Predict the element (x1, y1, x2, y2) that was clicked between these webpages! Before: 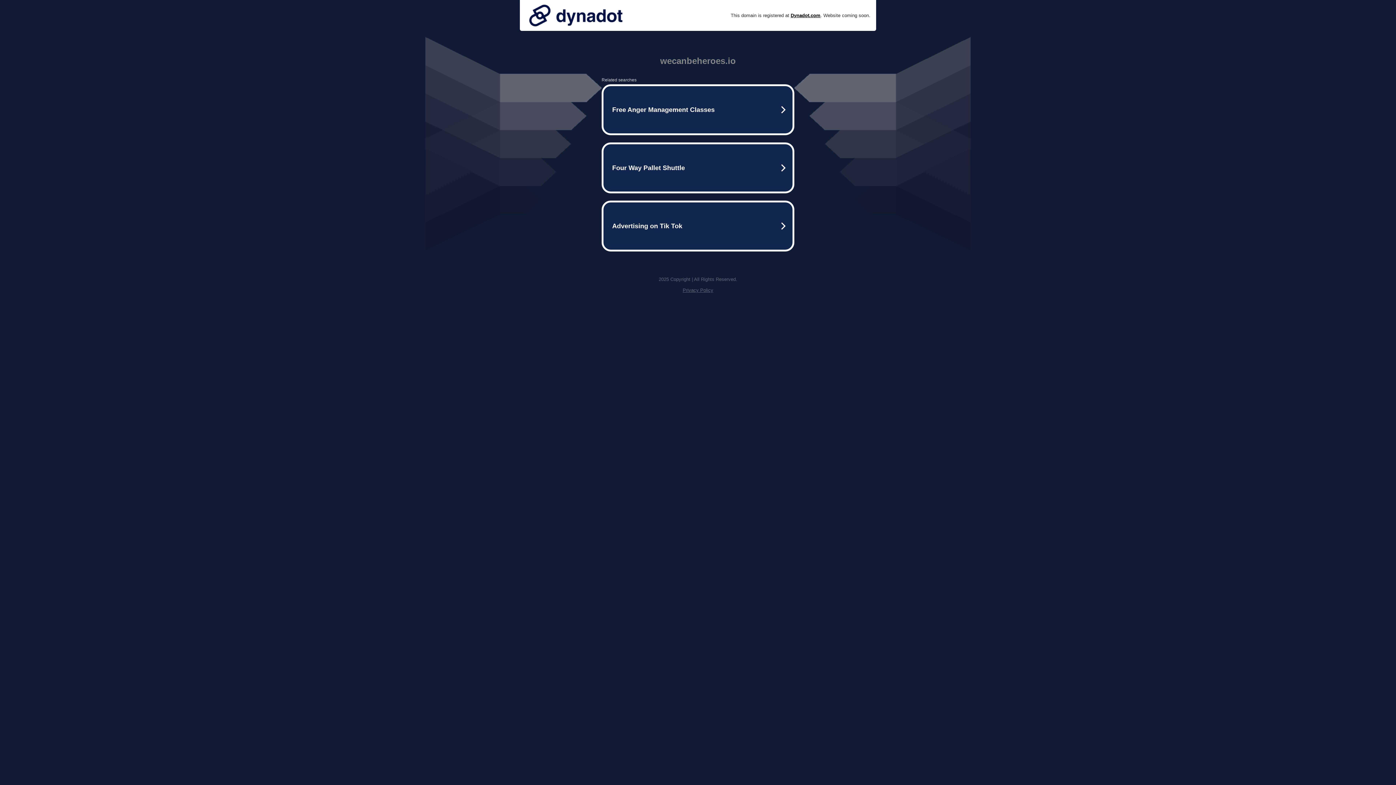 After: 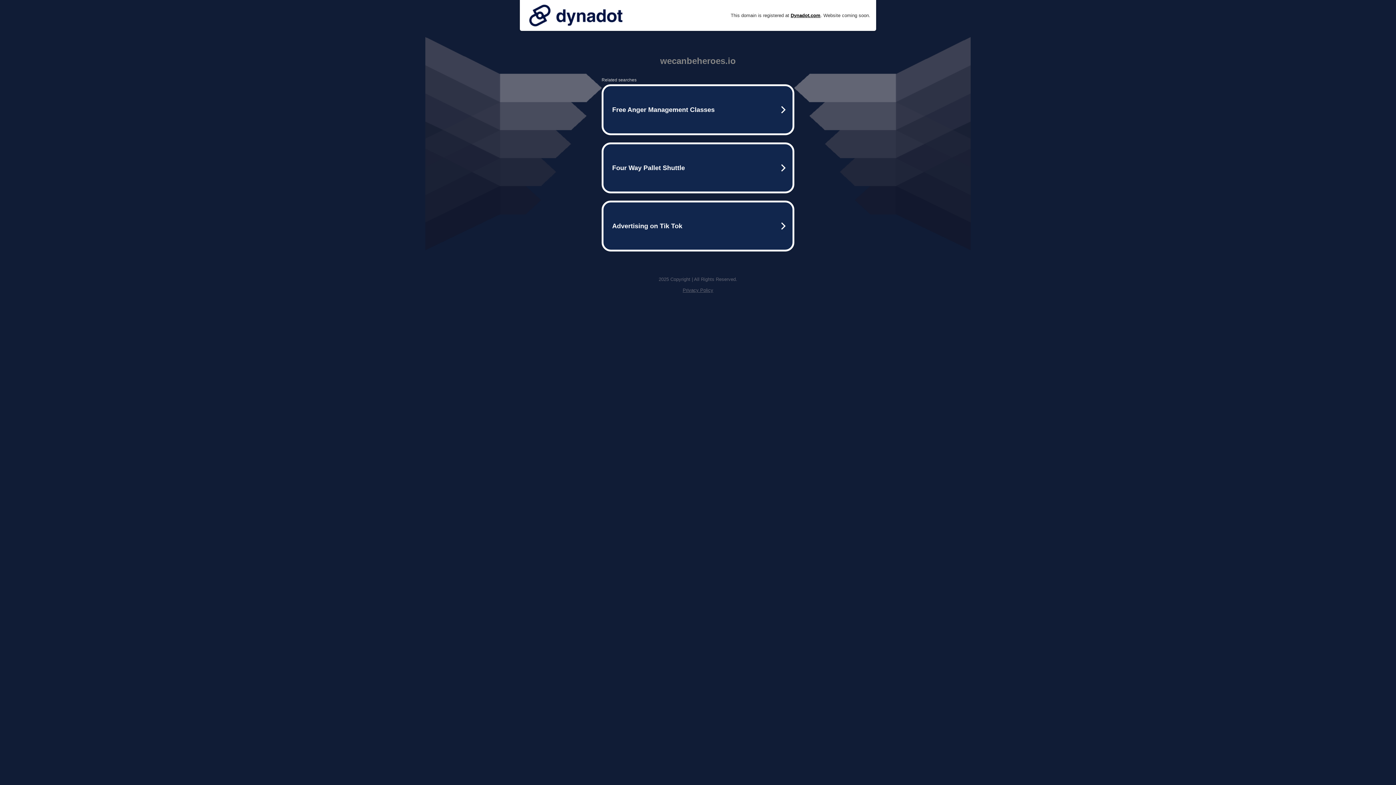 Action: bbox: (525, 0, 626, 30)